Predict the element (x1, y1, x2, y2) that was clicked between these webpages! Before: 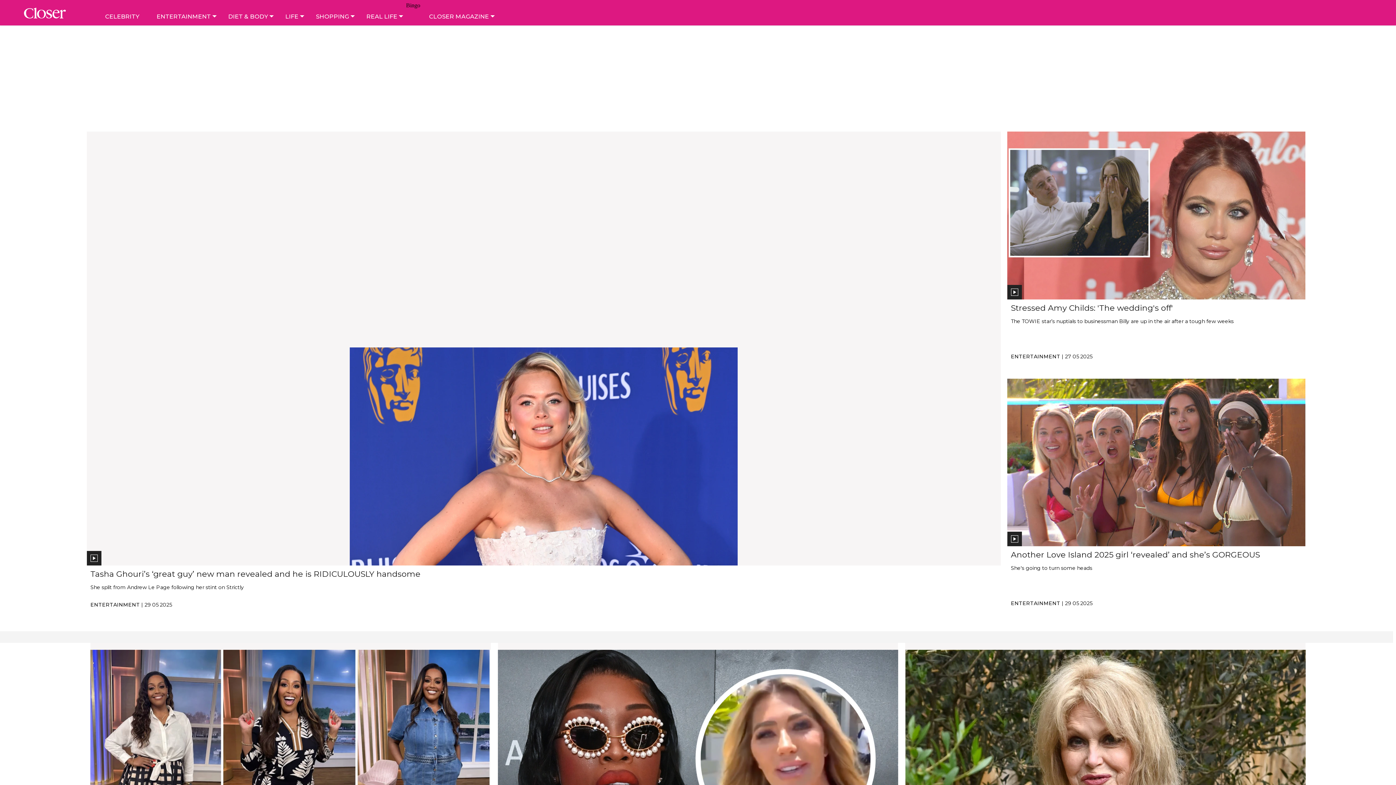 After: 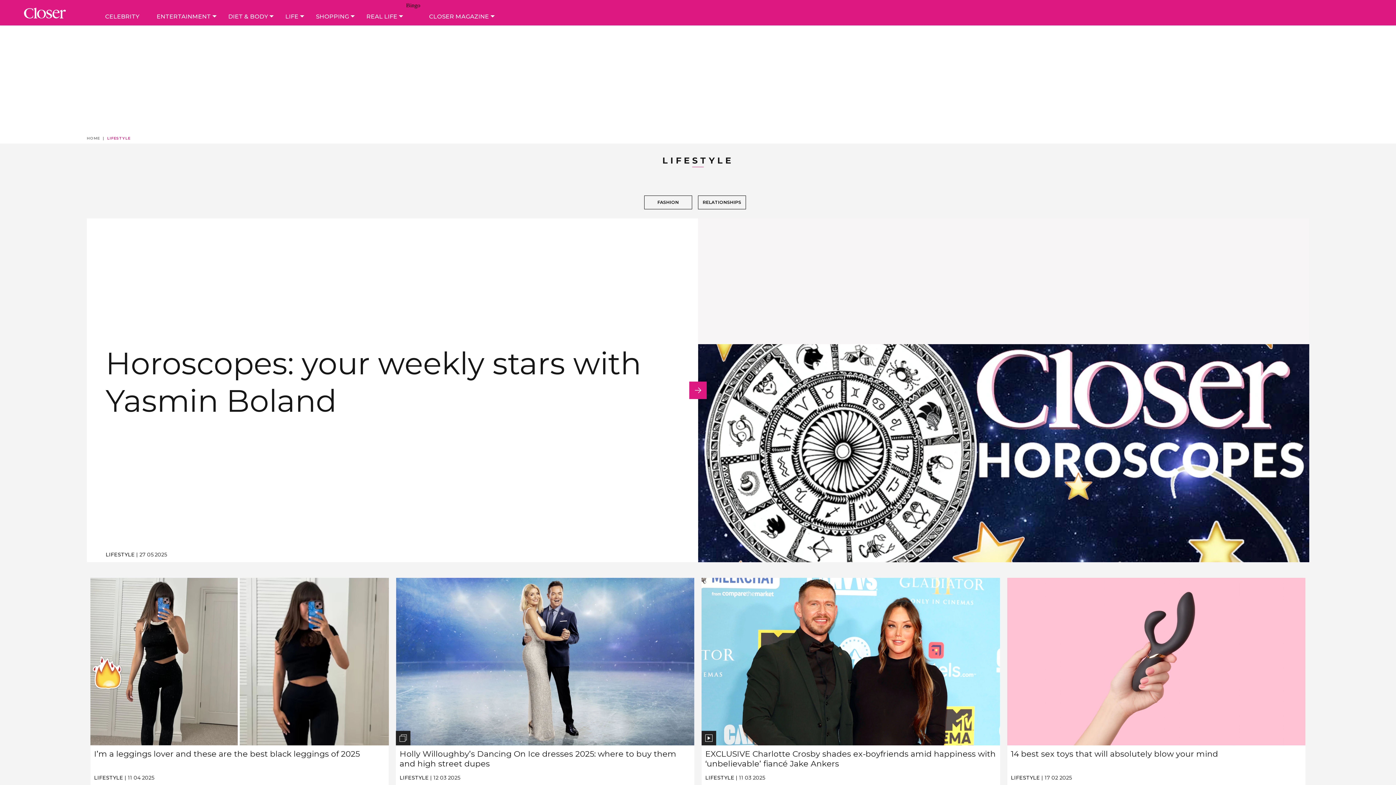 Action: bbox: (276, 2, 307, 25) label: LIFE